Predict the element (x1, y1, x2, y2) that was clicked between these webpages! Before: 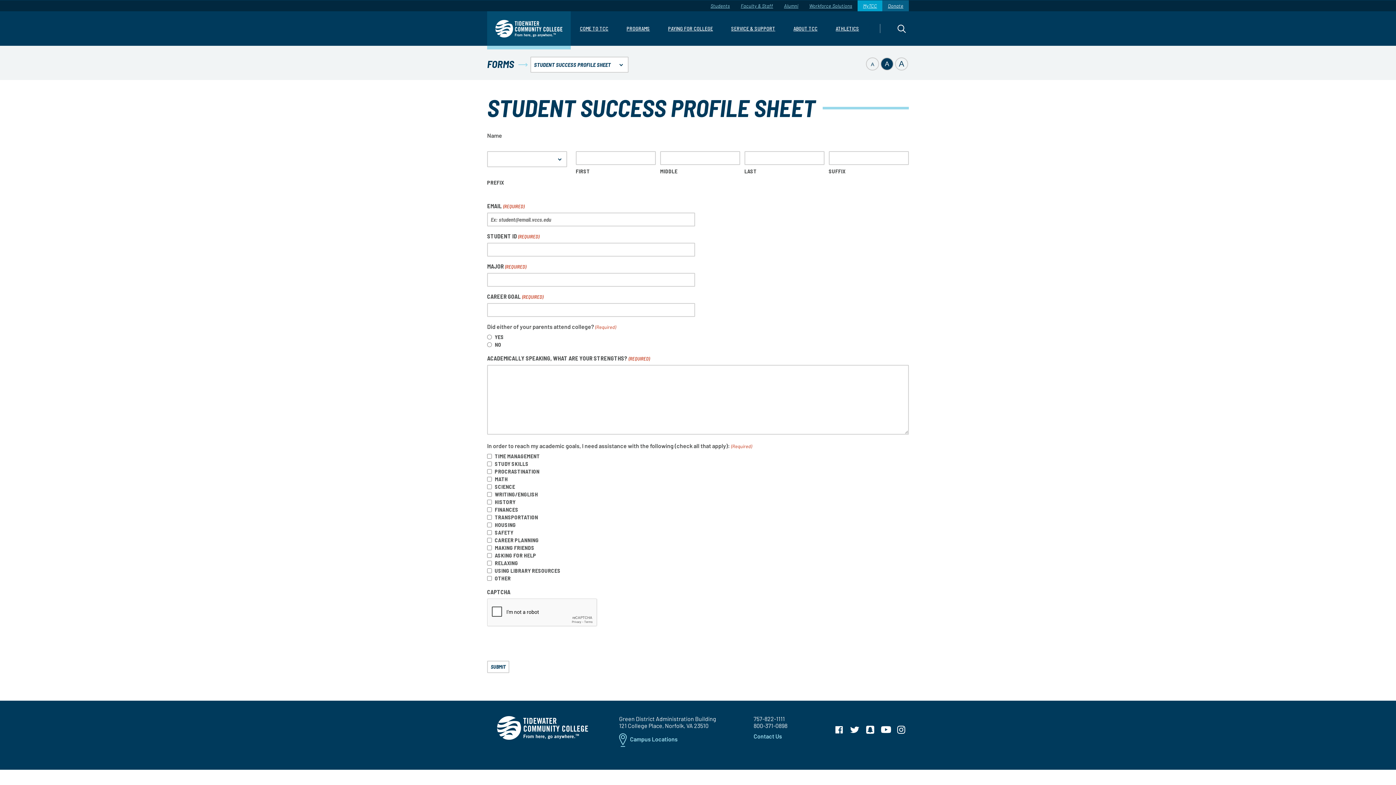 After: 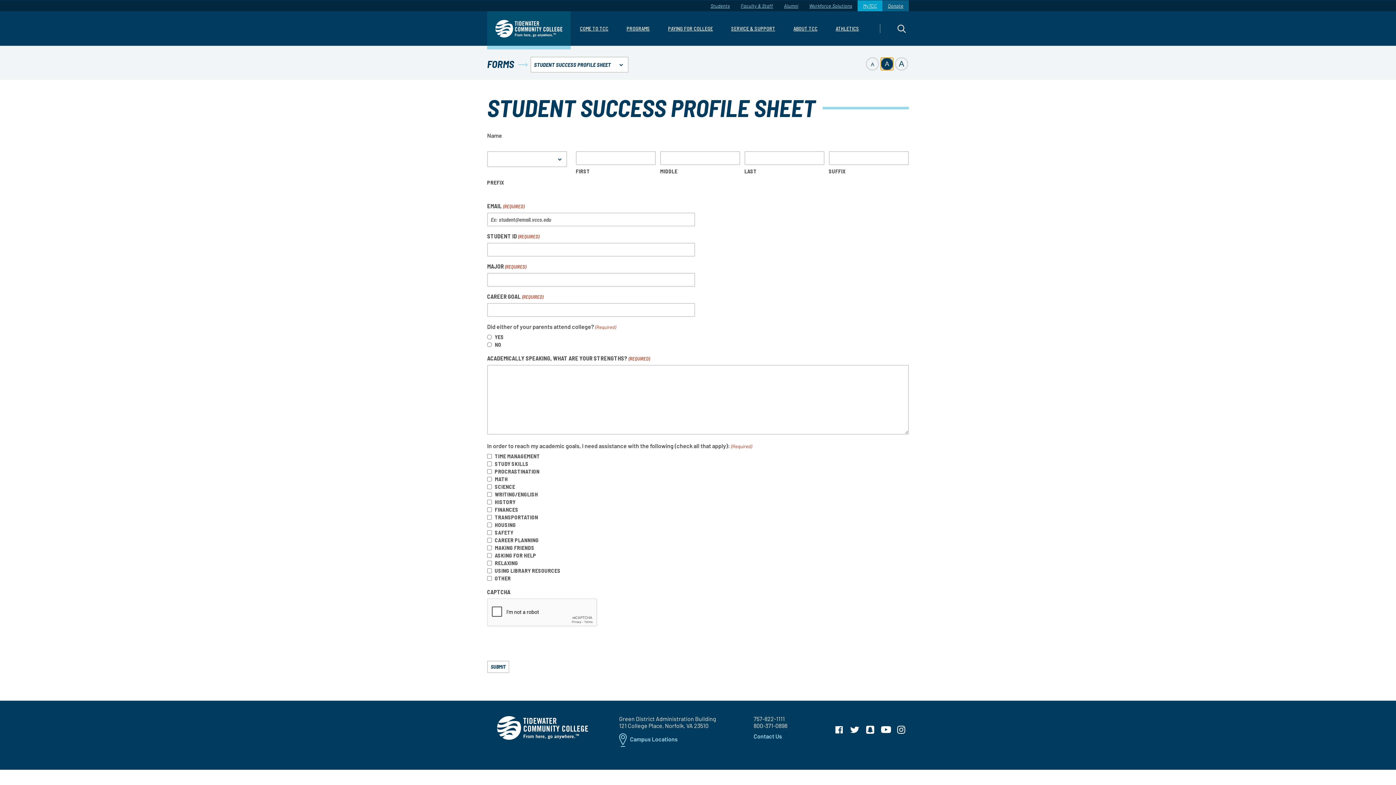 Action: label: A bbox: (880, 57, 893, 70)